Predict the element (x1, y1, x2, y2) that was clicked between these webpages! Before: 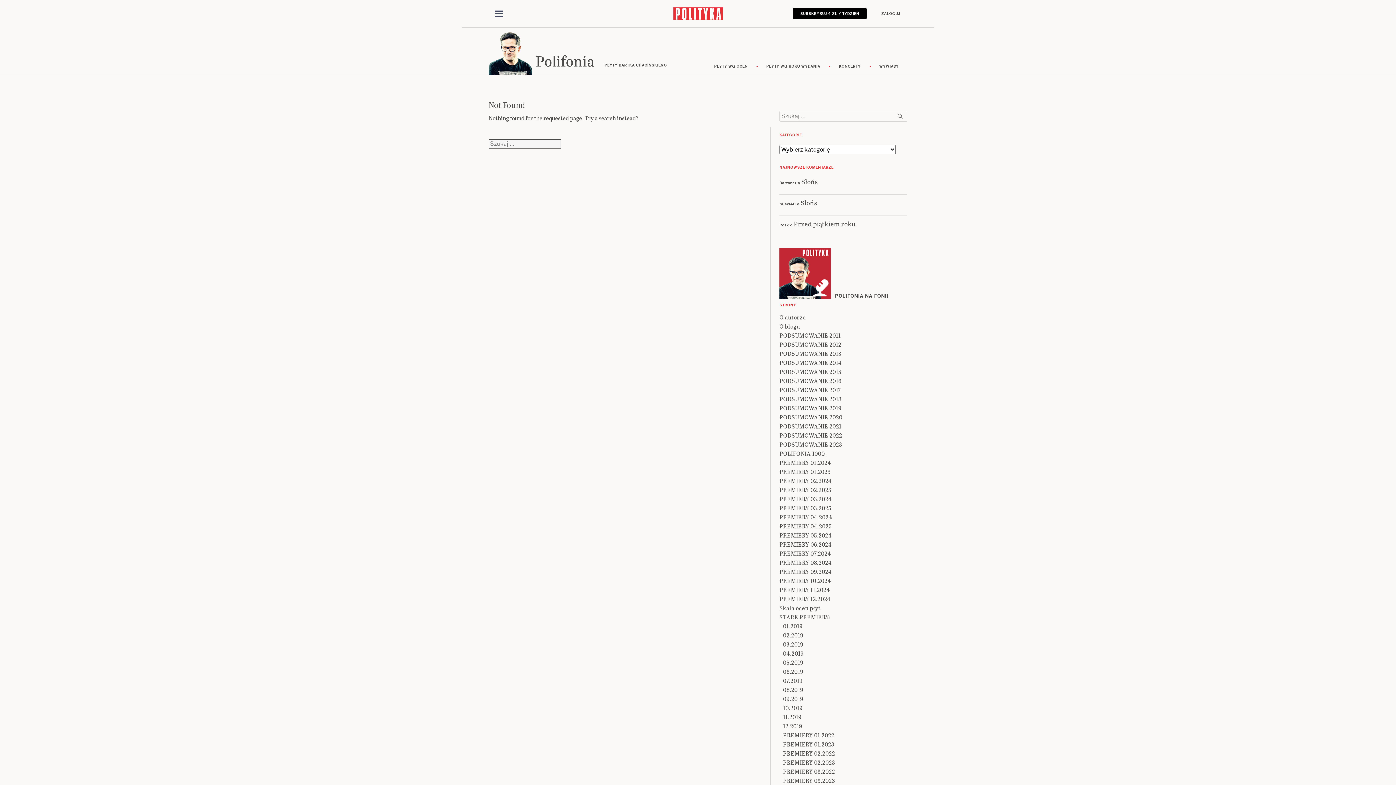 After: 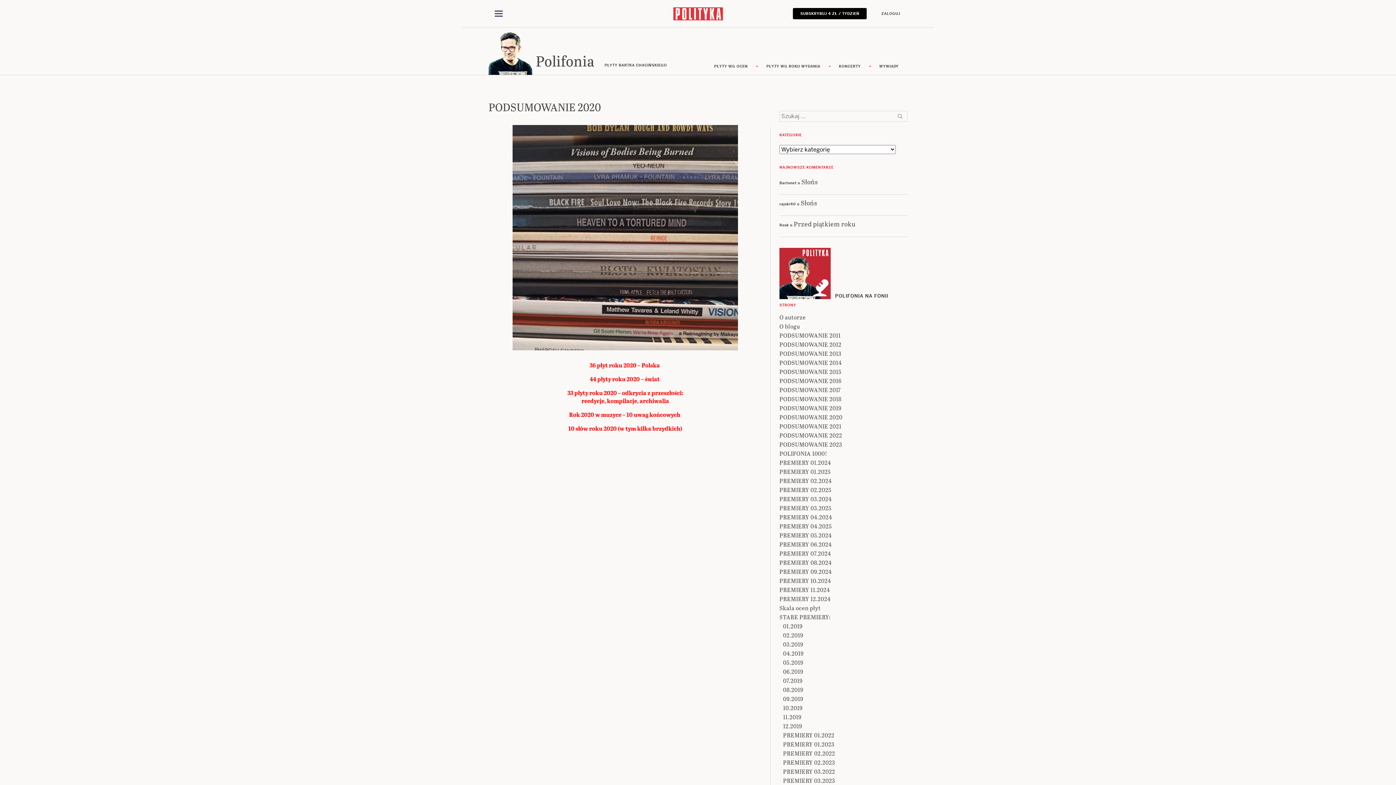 Action: label: PODSUMOWANIE 2020 bbox: (779, 413, 842, 421)